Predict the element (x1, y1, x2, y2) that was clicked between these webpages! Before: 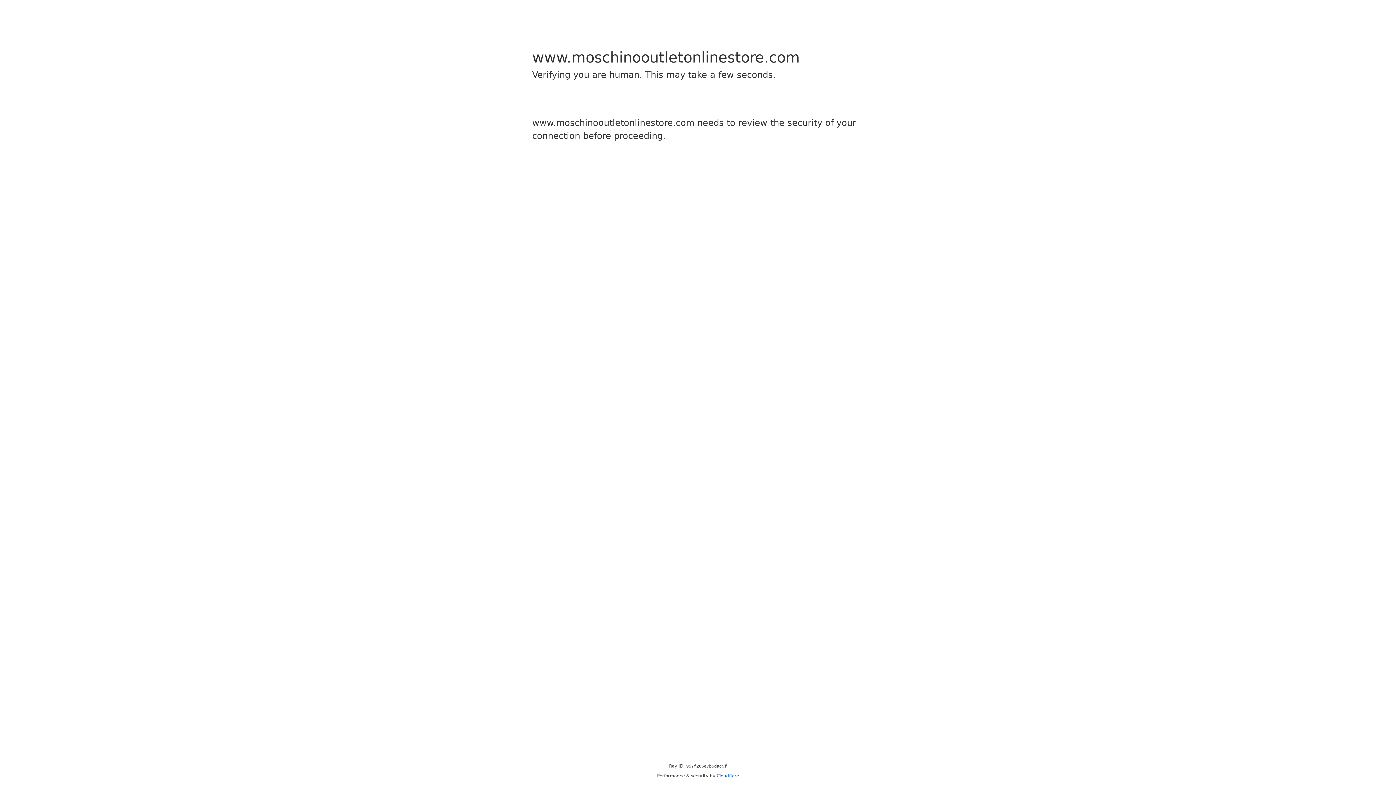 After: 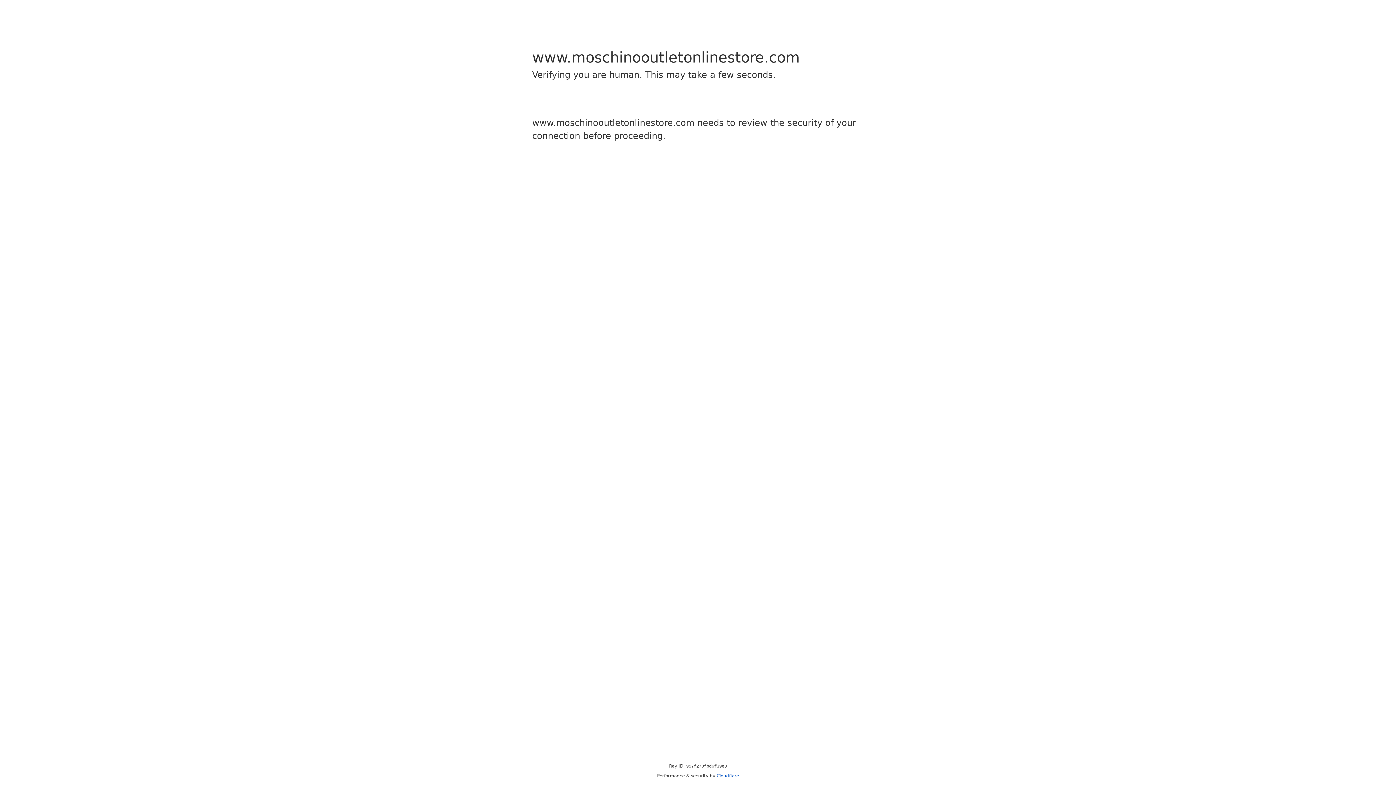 Action: label: Cloudflare bbox: (716, 773, 739, 778)